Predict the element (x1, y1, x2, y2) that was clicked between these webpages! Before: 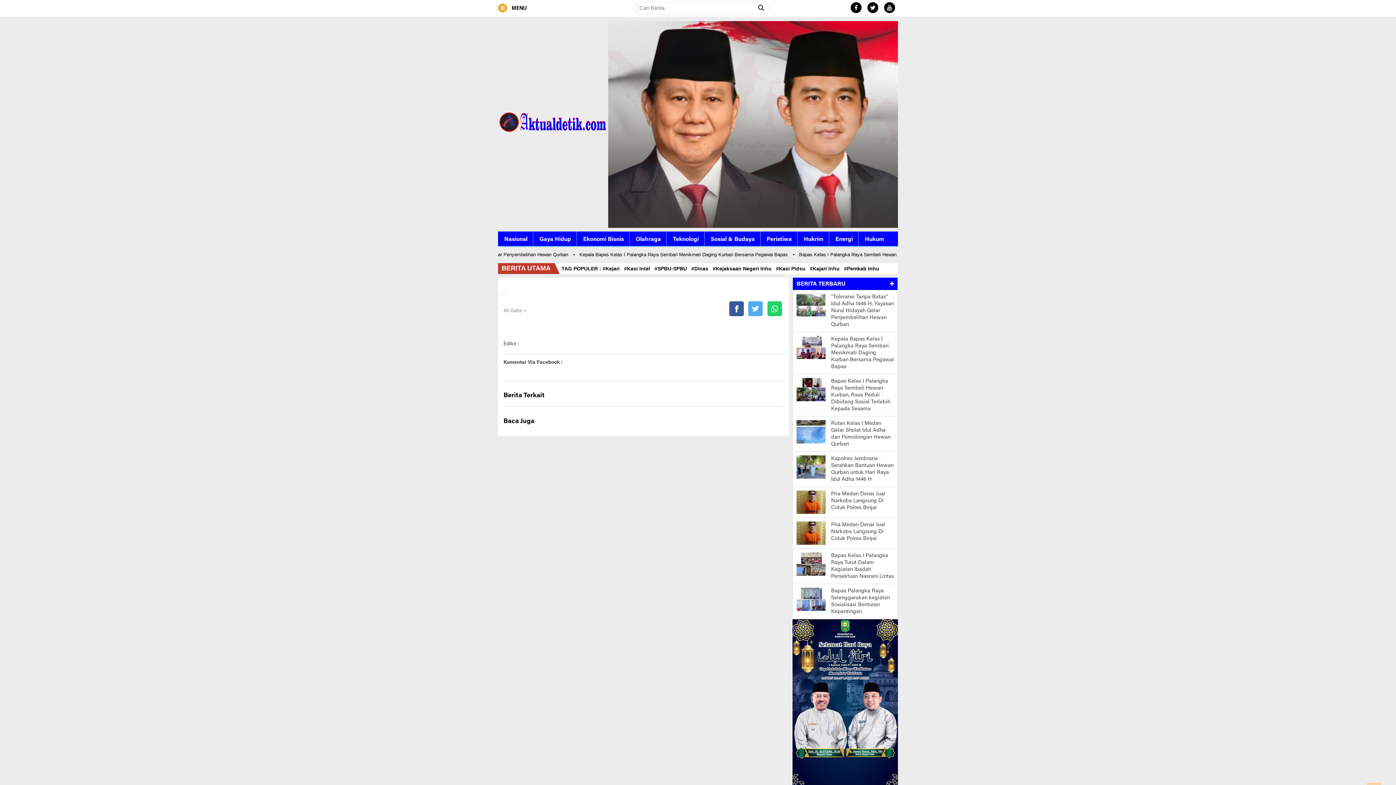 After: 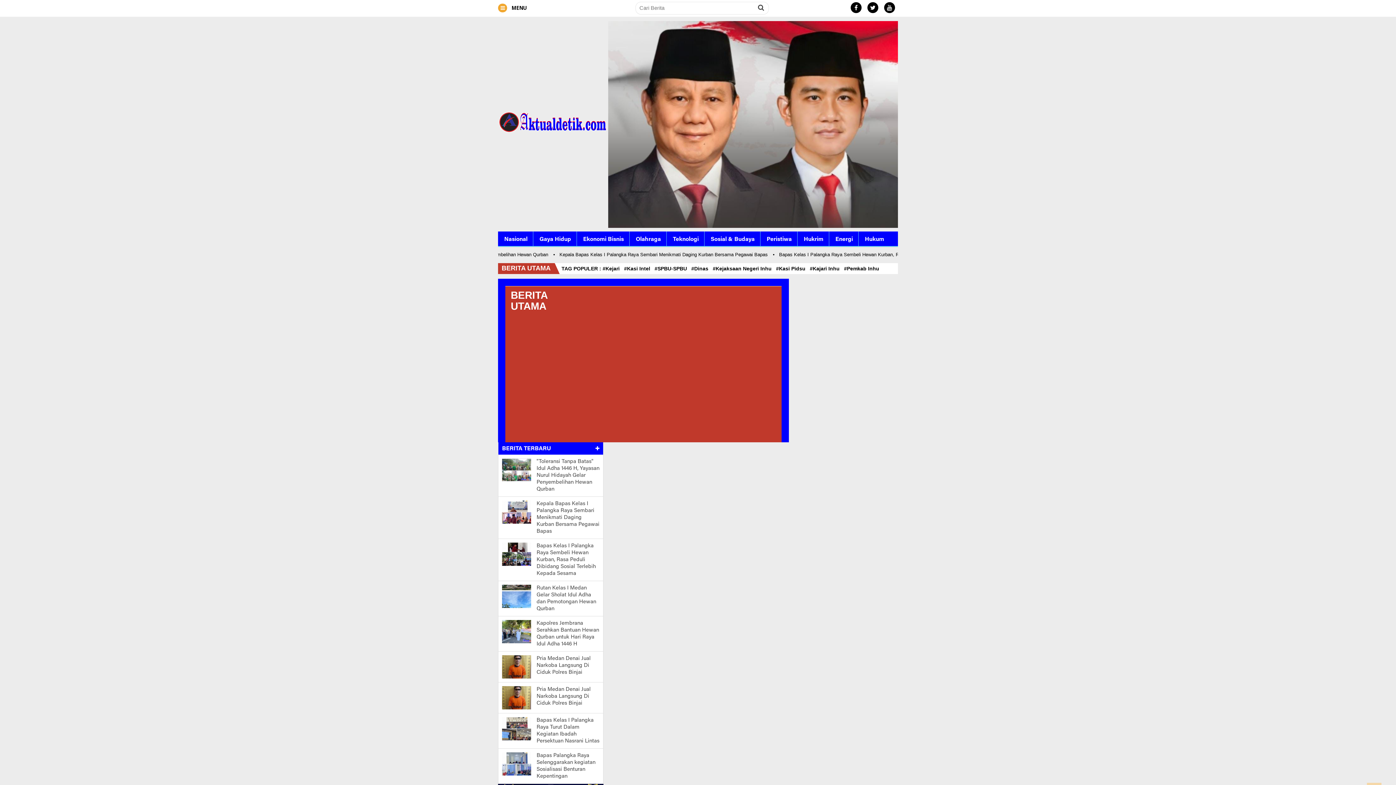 Action: label: Ekonomi Bisnis bbox: (577, 236, 629, 242)